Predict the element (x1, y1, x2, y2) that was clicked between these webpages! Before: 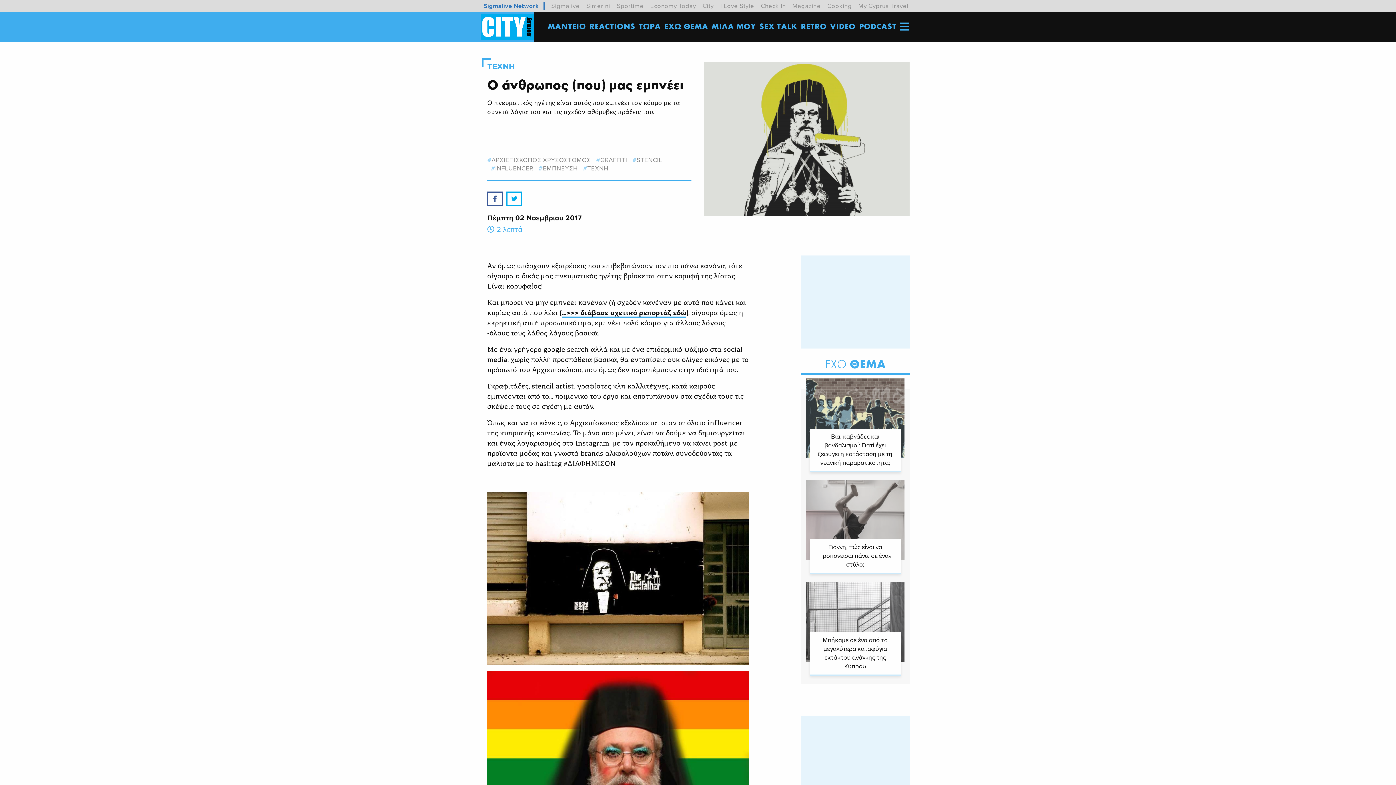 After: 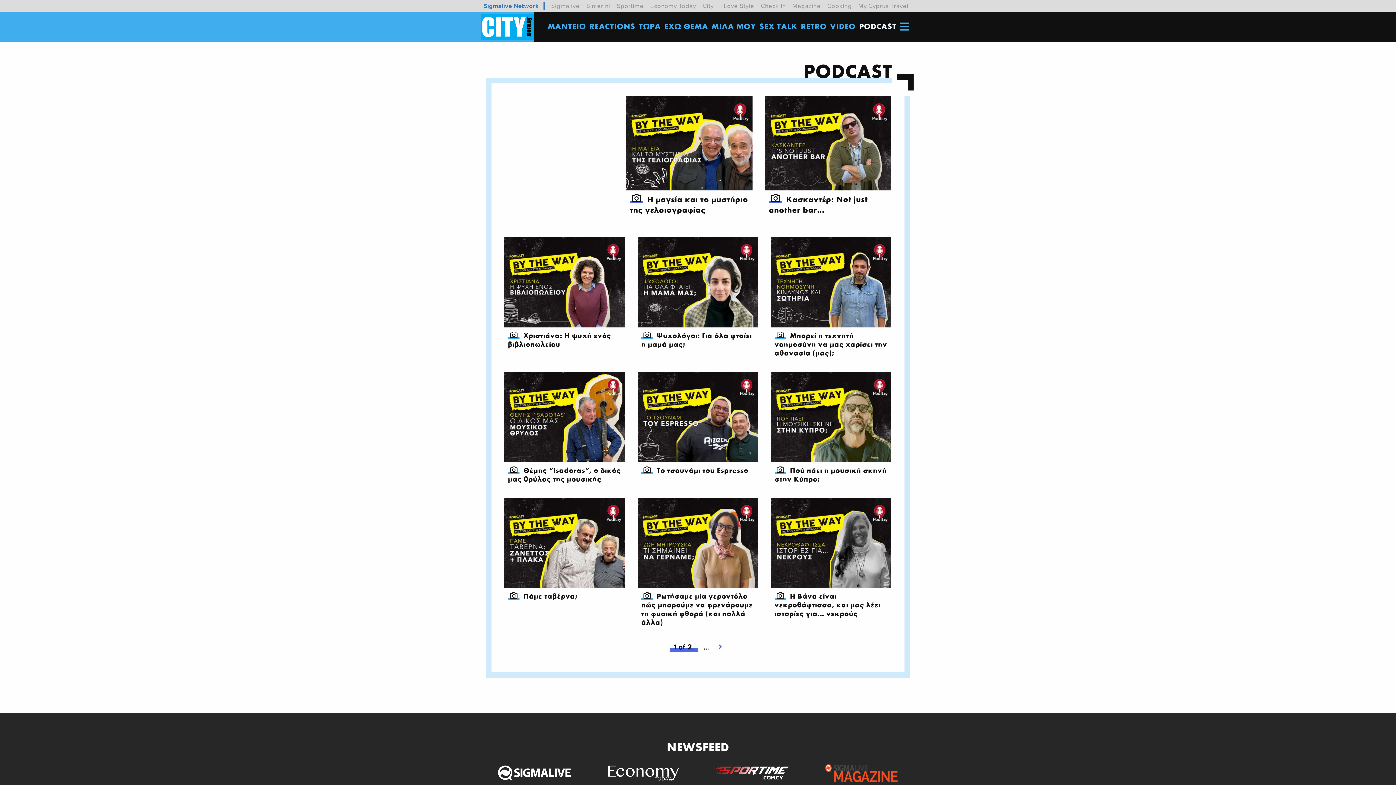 Action: bbox: (858, 21, 897, 30) label: PODCAST